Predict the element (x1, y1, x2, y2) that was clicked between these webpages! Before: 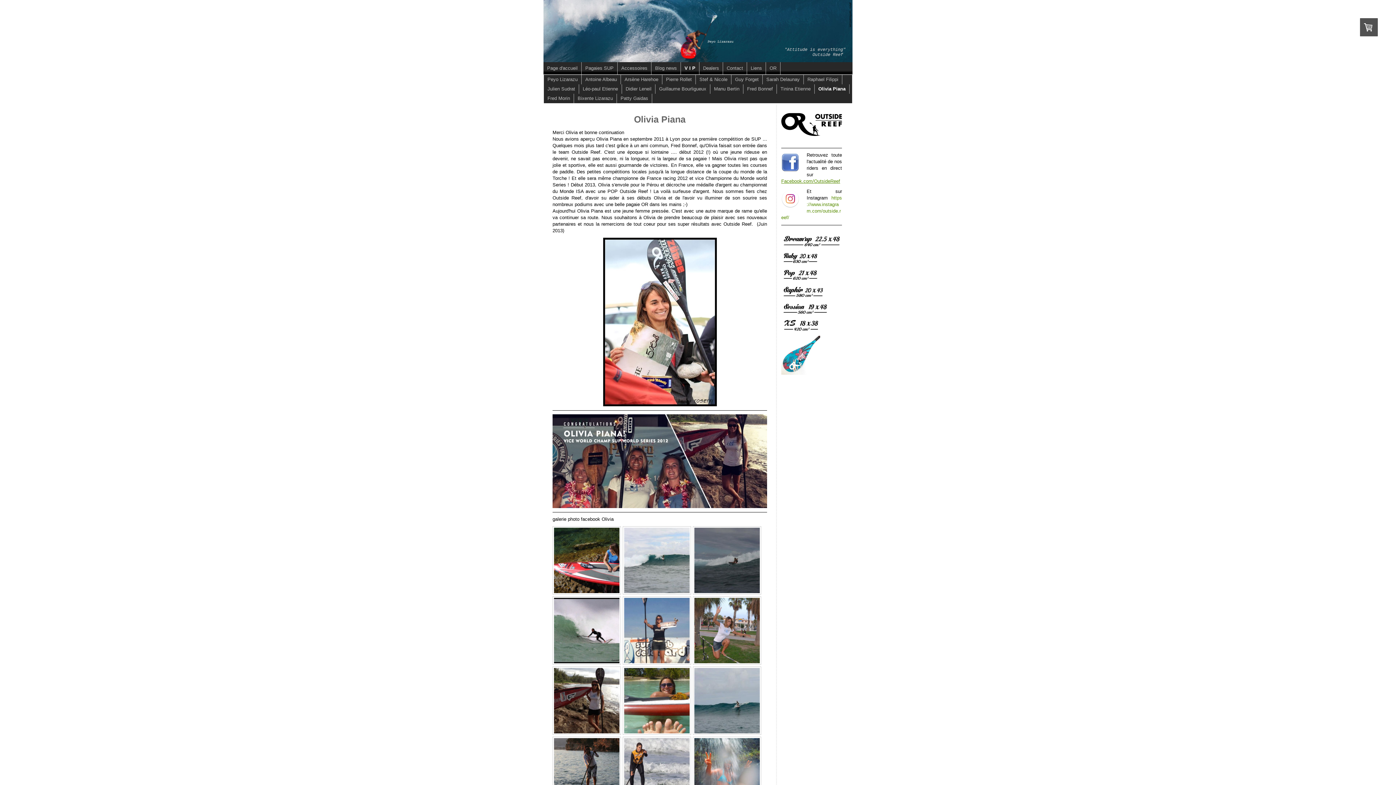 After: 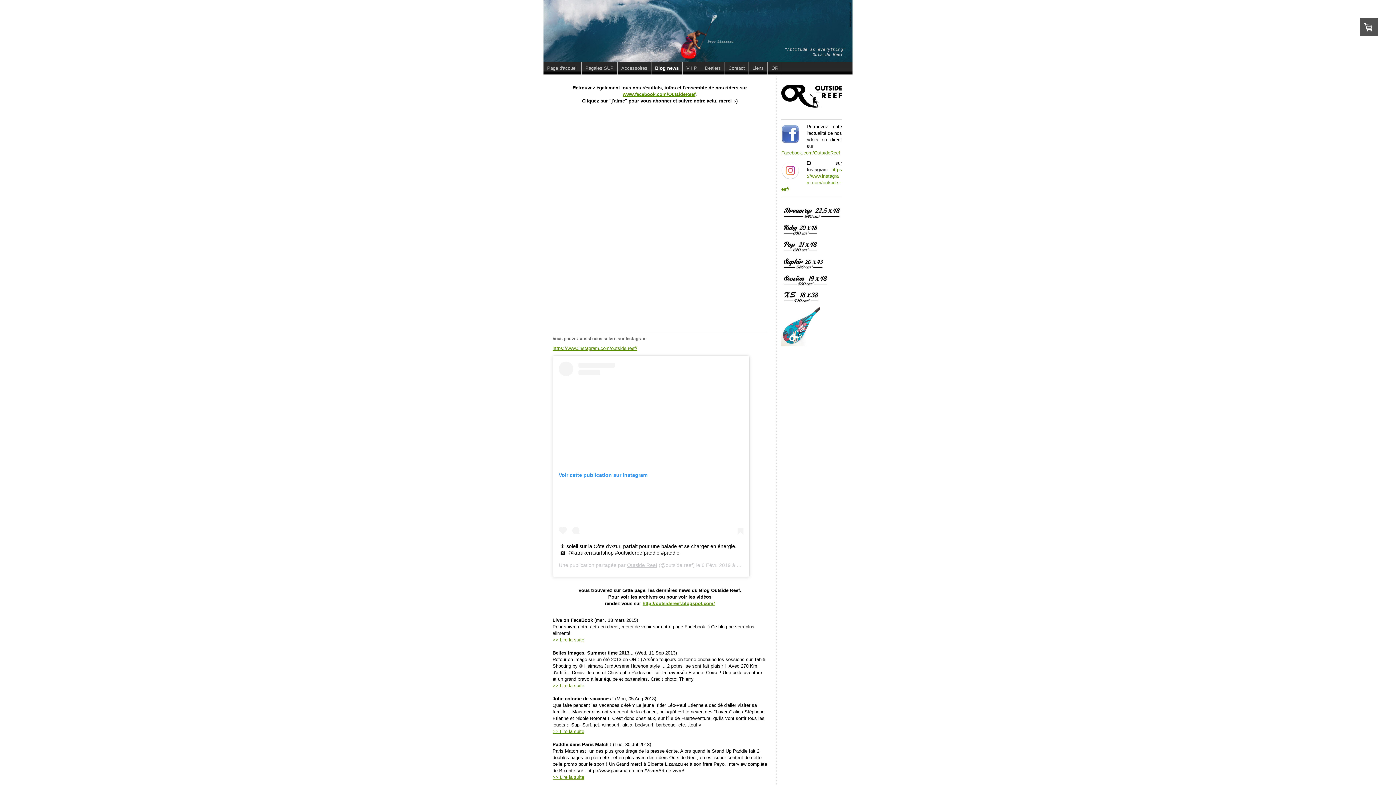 Action: bbox: (651, 62, 681, 74) label: Blog news